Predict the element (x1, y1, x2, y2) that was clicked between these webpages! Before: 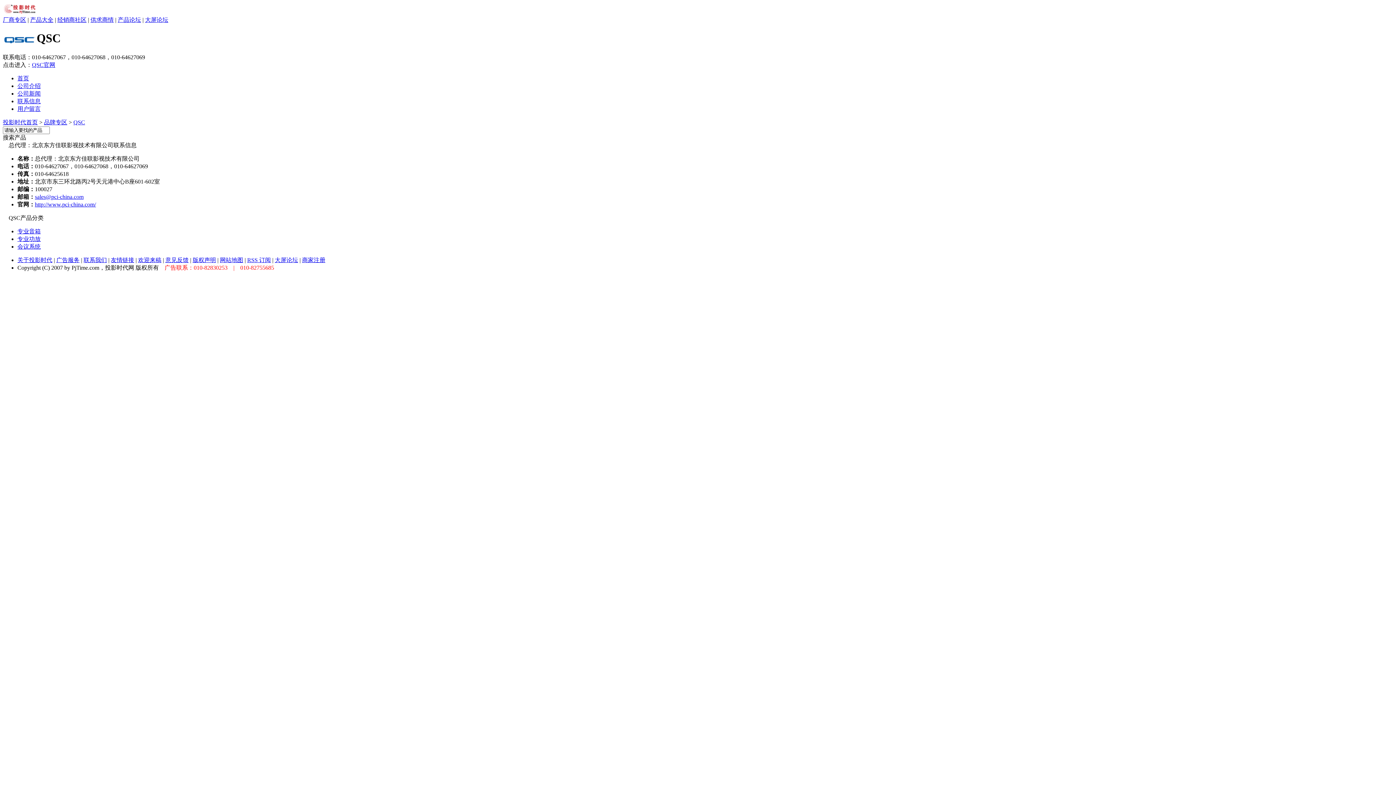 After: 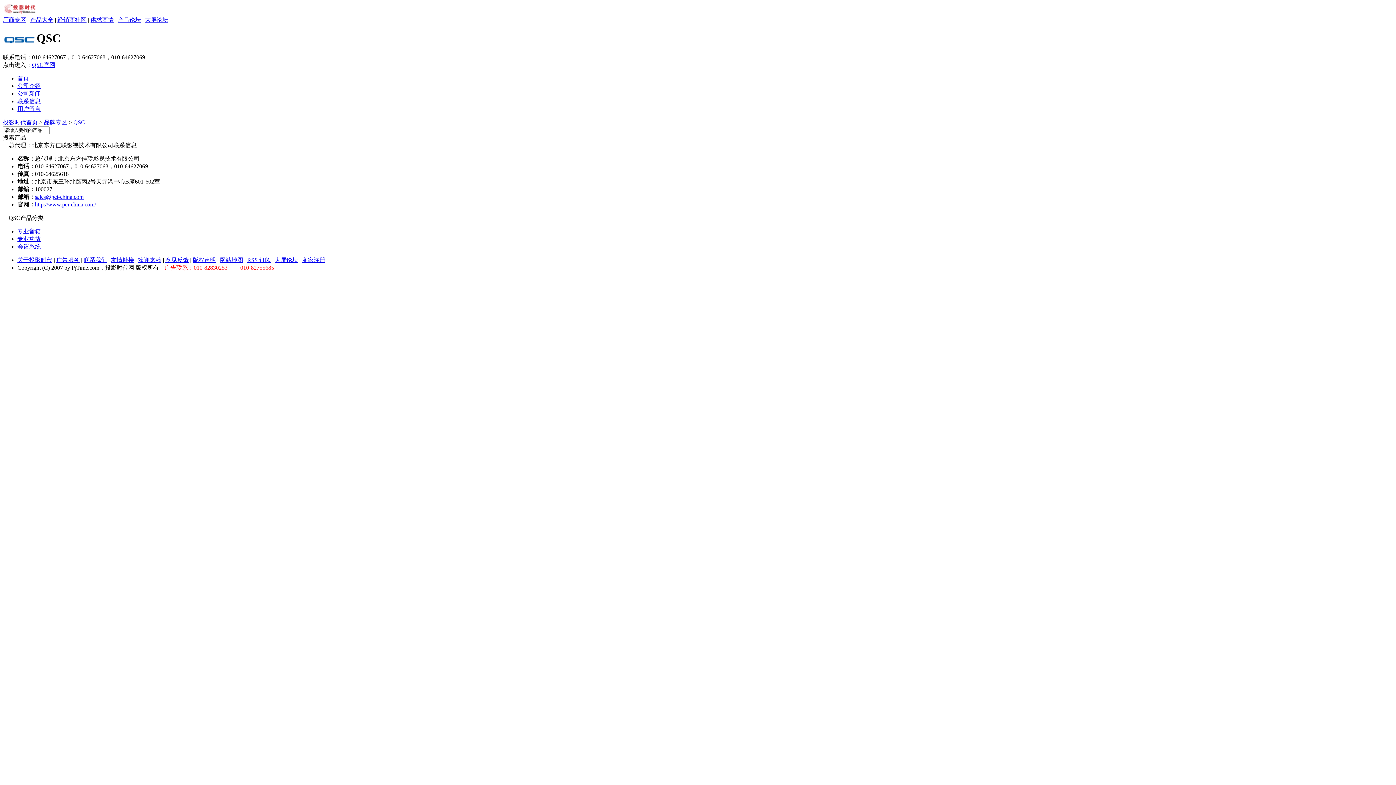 Action: label: 商家注册 bbox: (302, 257, 325, 263)